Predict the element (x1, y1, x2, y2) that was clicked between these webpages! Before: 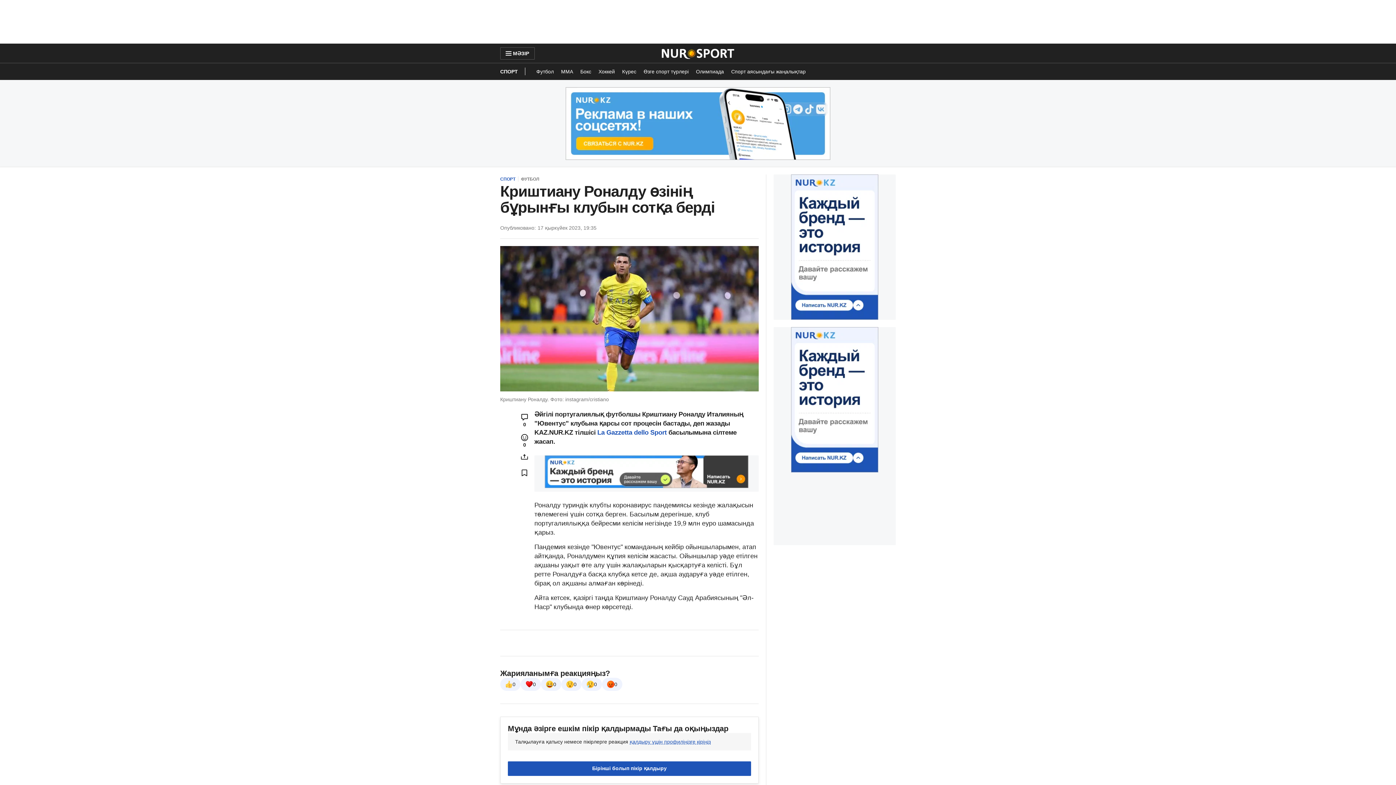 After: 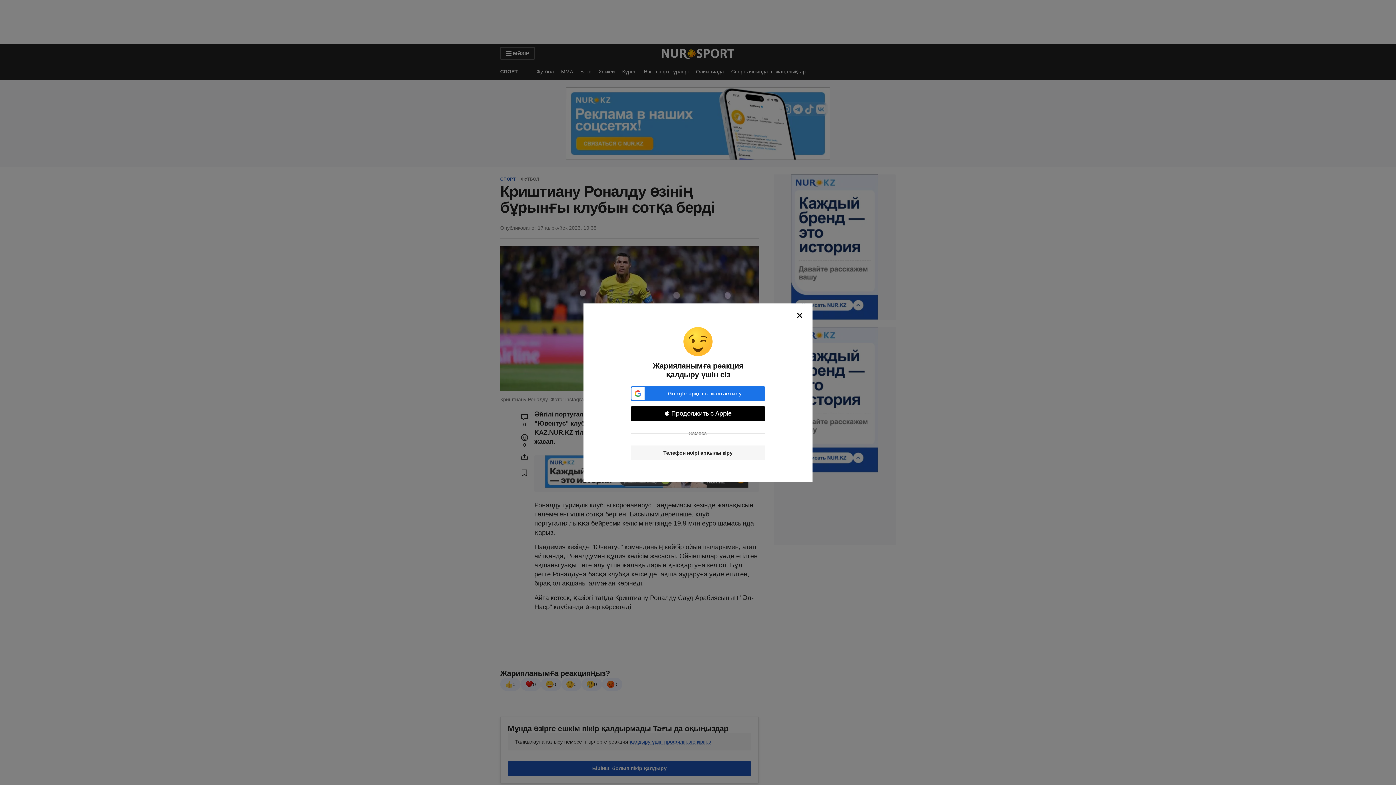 Action: label: 0 bbox: (500, 678, 520, 691)